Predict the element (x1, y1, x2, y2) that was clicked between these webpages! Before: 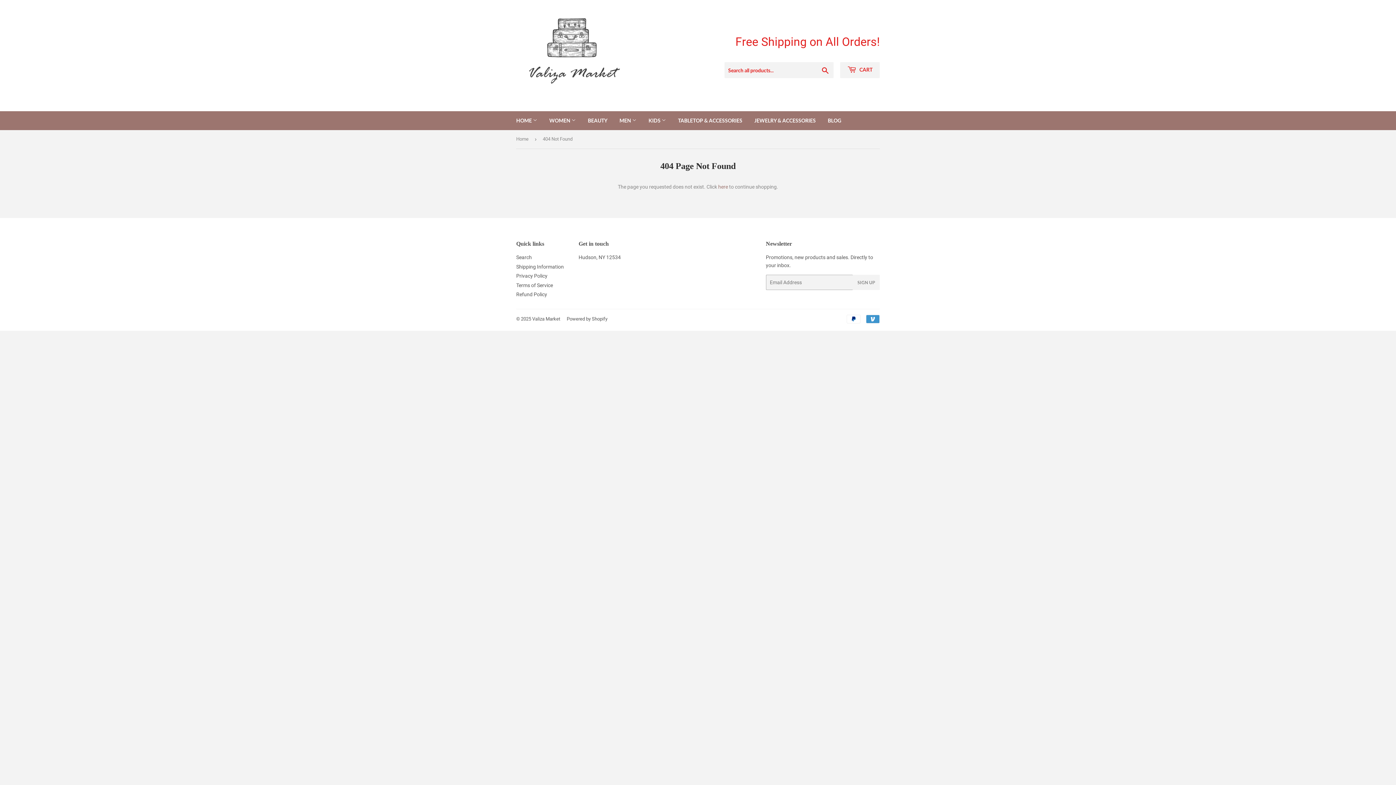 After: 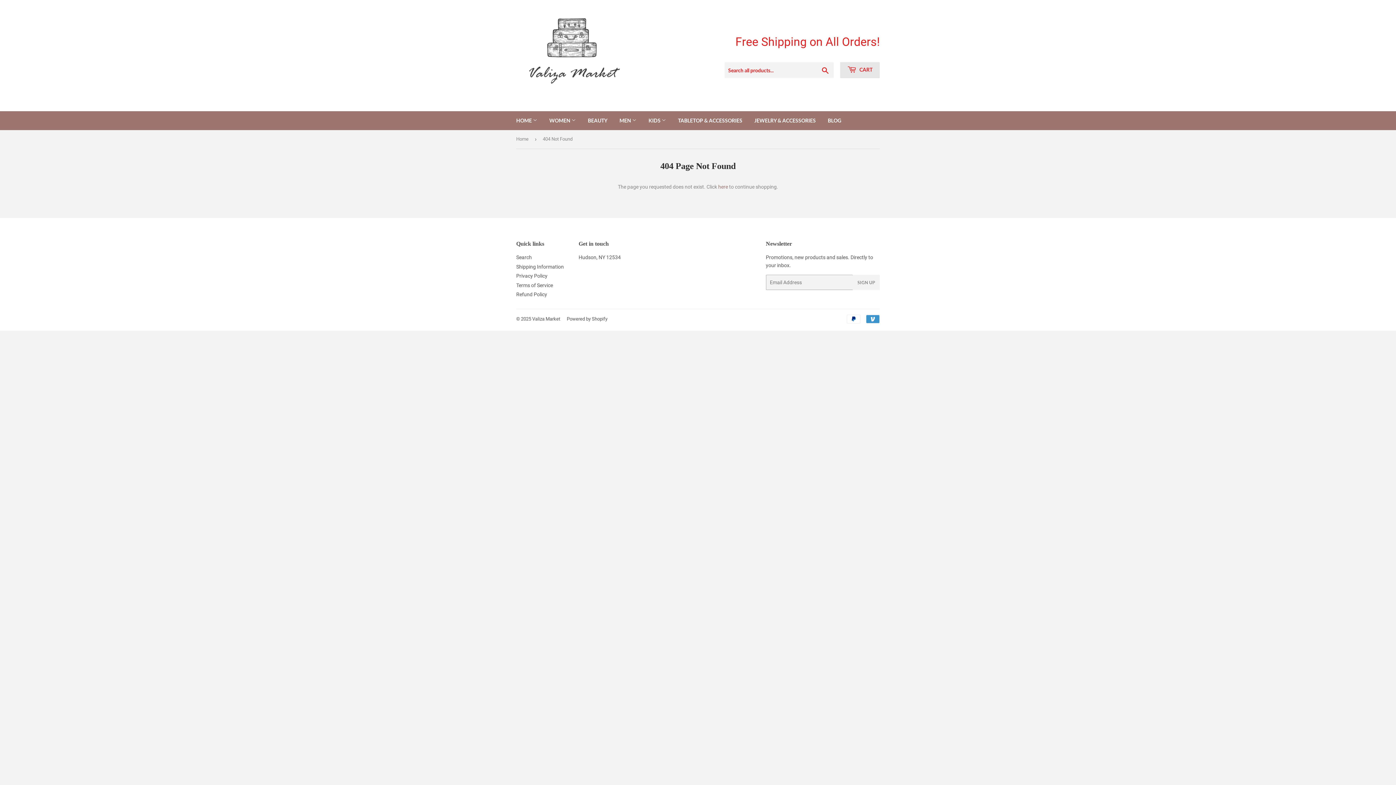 Action: label:  CART bbox: (840, 62, 880, 78)